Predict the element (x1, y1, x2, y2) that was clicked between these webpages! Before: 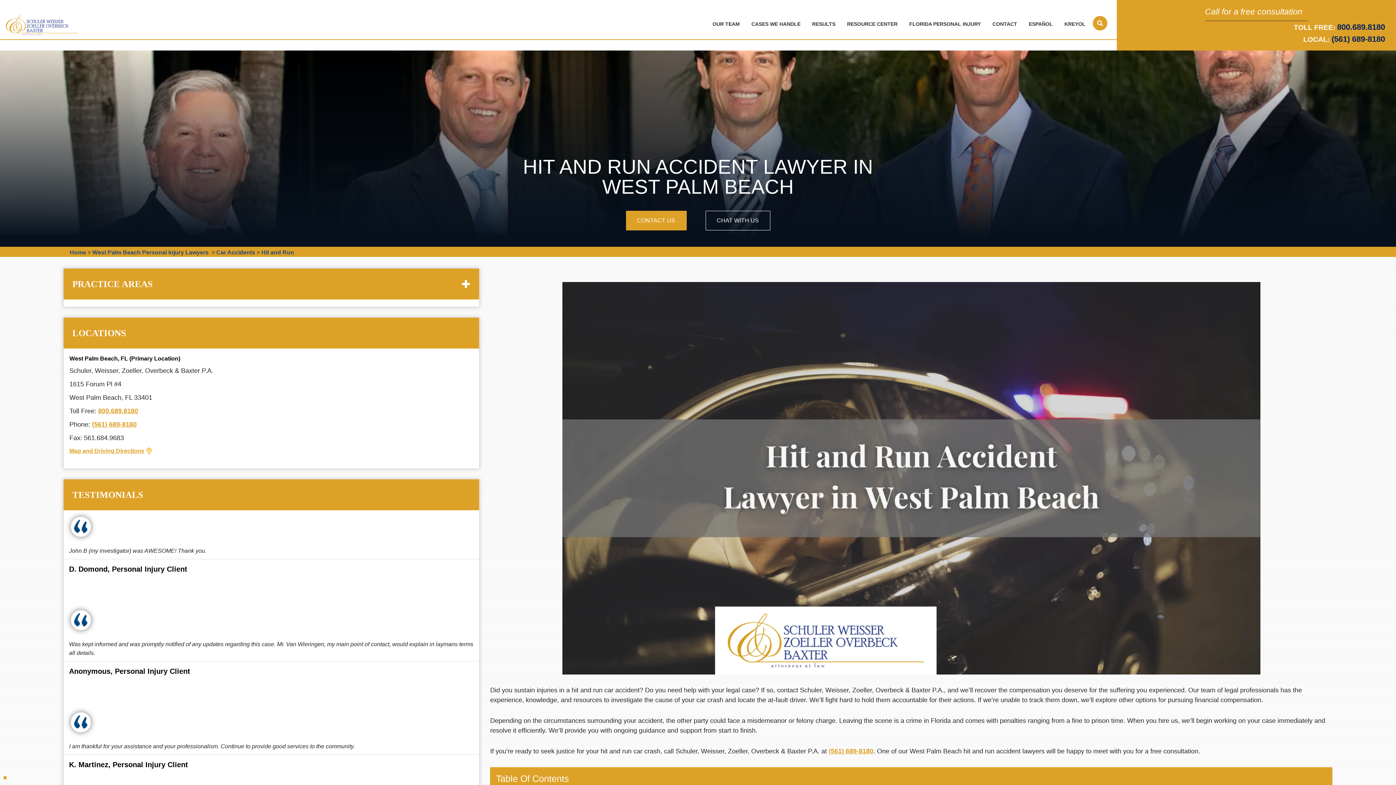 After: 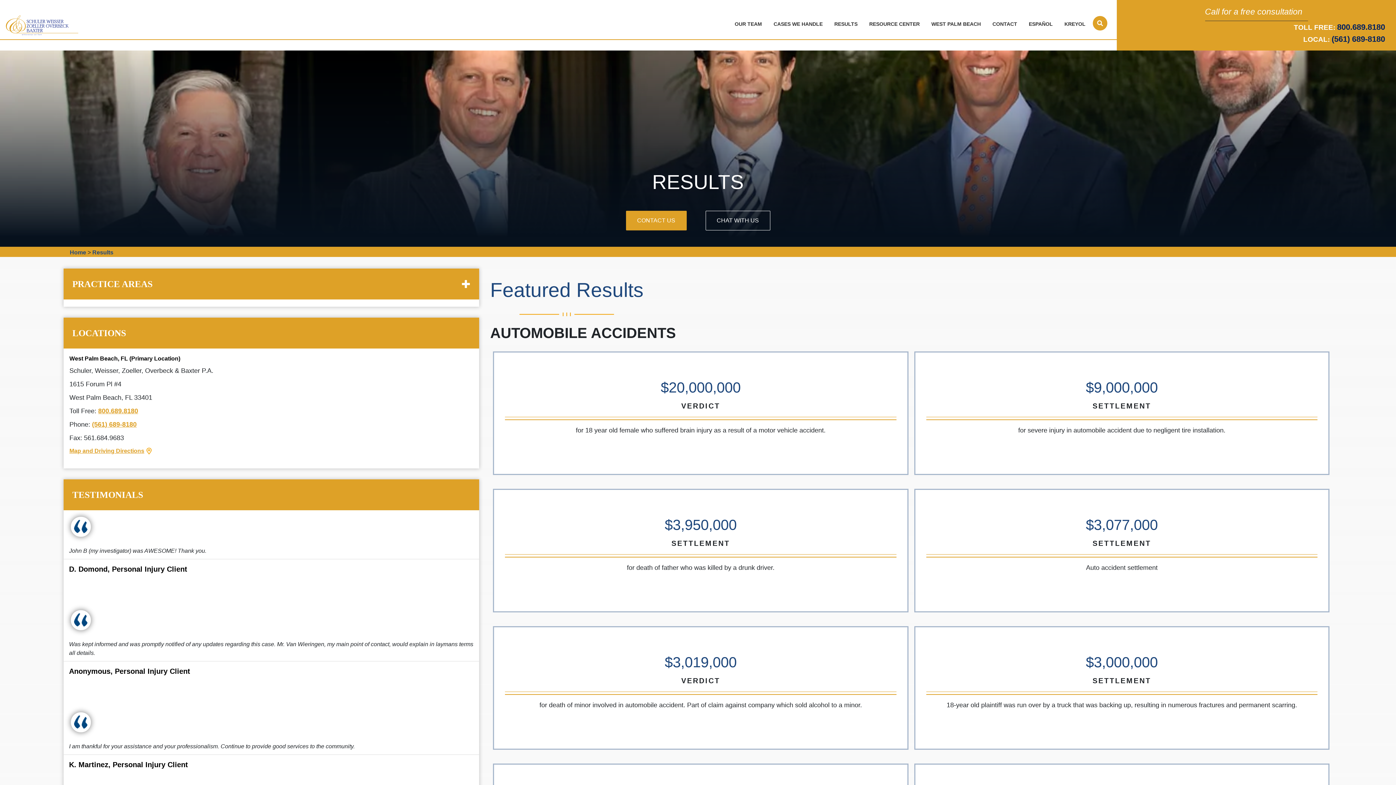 Action: bbox: (808, 20, 842, 26) label: RESULTS